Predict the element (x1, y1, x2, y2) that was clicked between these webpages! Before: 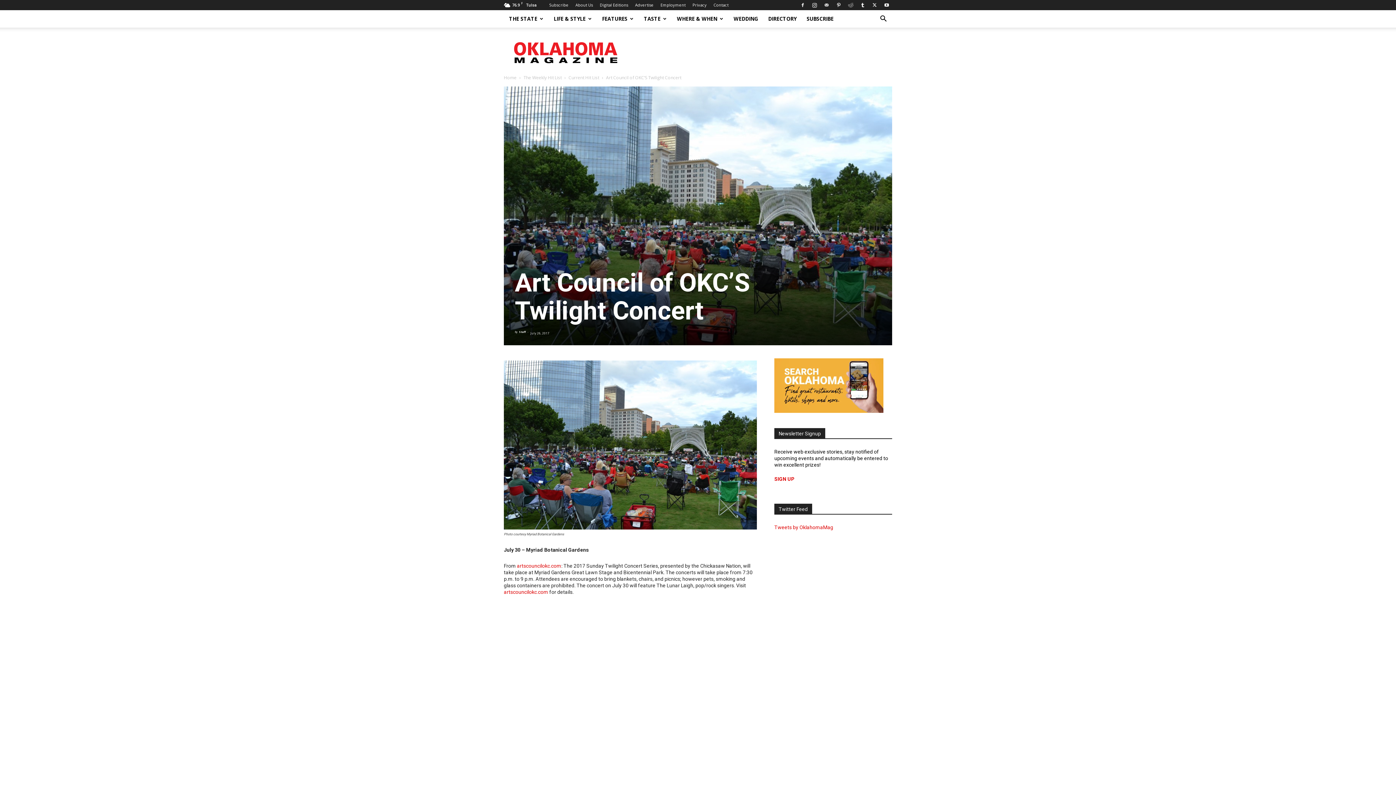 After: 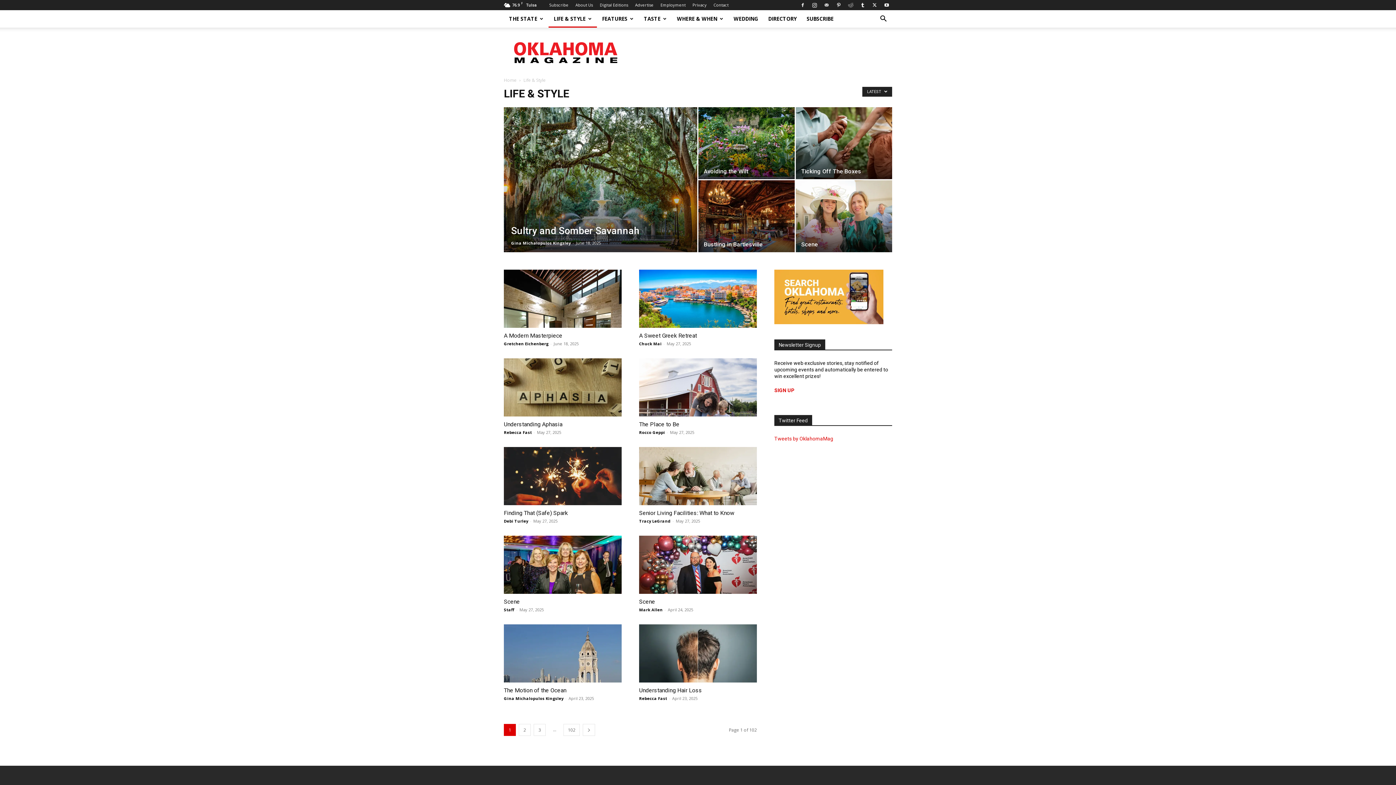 Action: label: LIFE & STYLE bbox: (548, 10, 597, 27)